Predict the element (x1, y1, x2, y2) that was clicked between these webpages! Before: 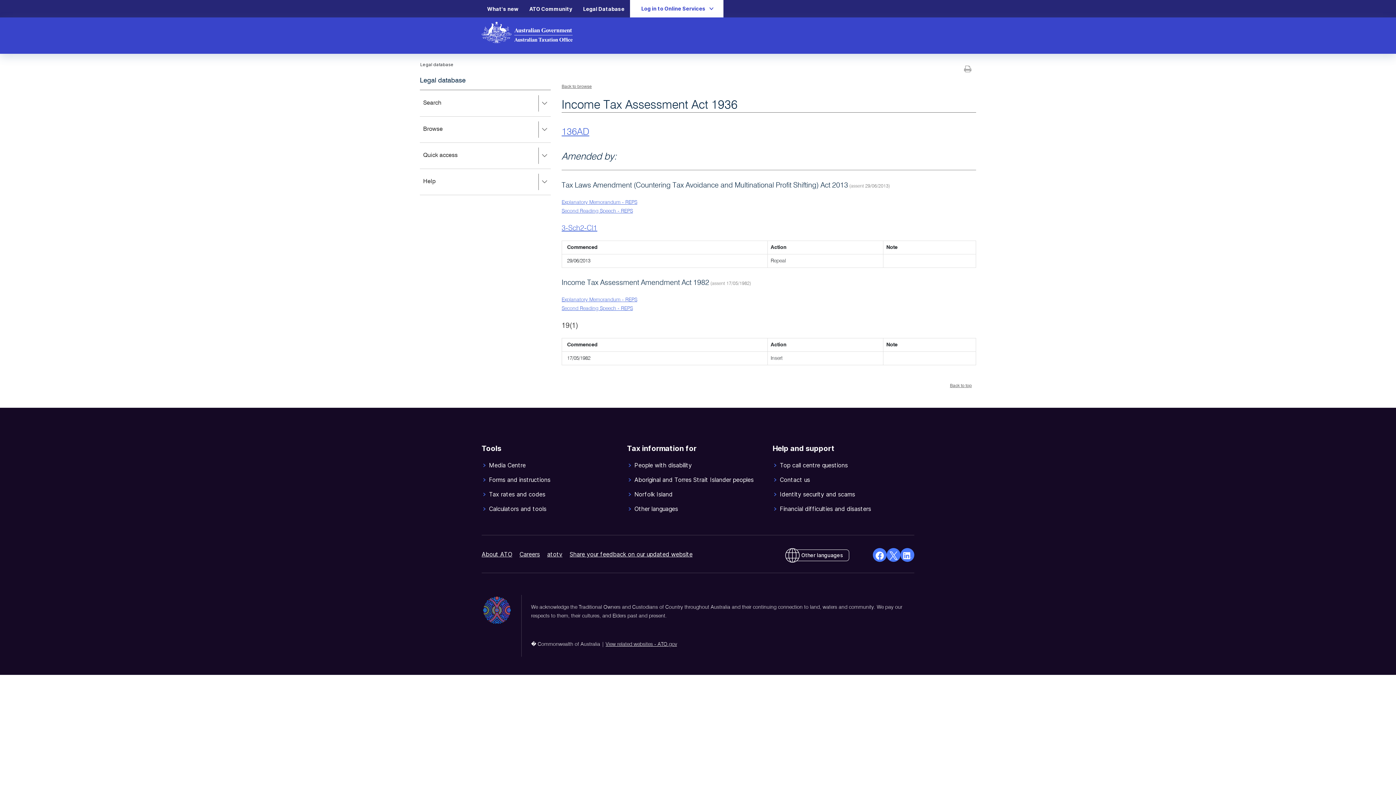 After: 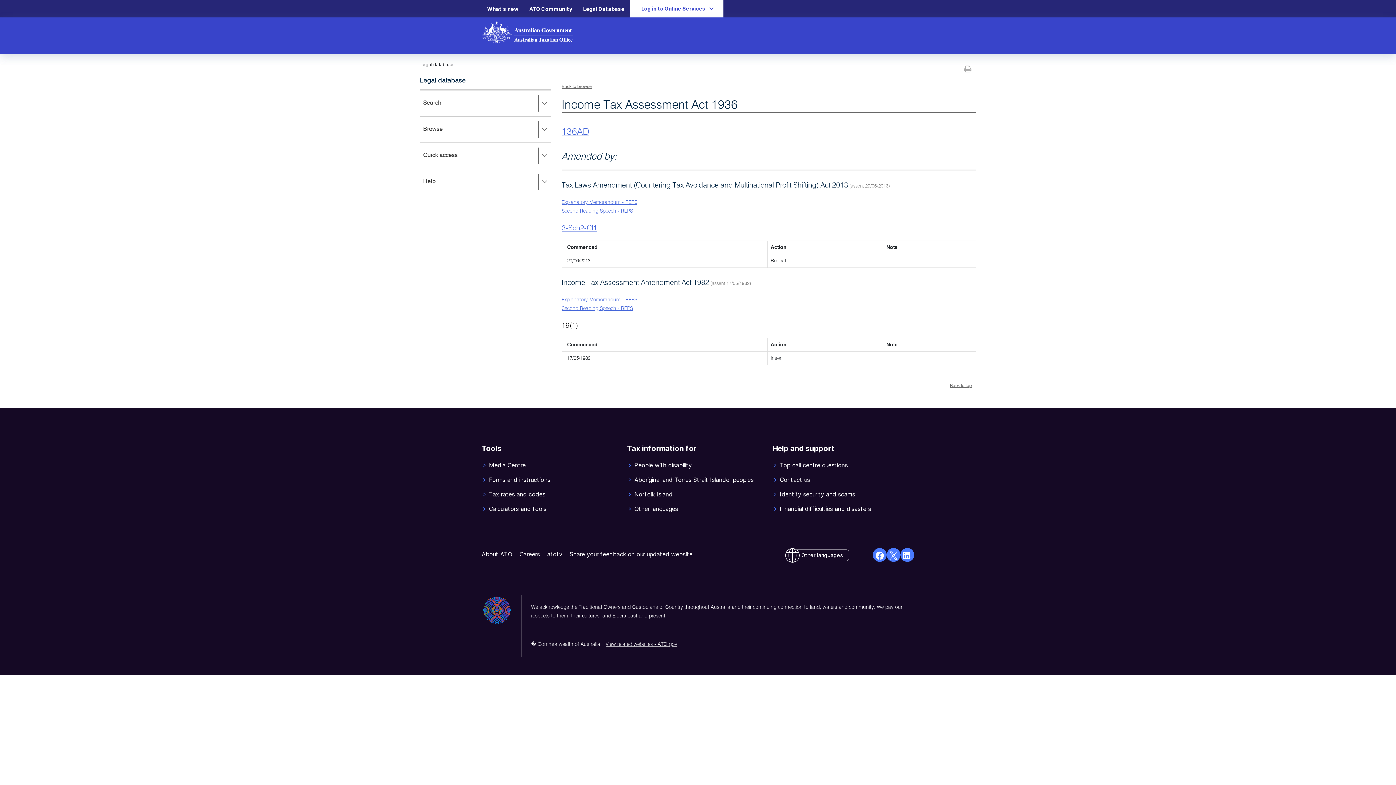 Action: label: Back to top bbox: (950, 384, 972, 388)